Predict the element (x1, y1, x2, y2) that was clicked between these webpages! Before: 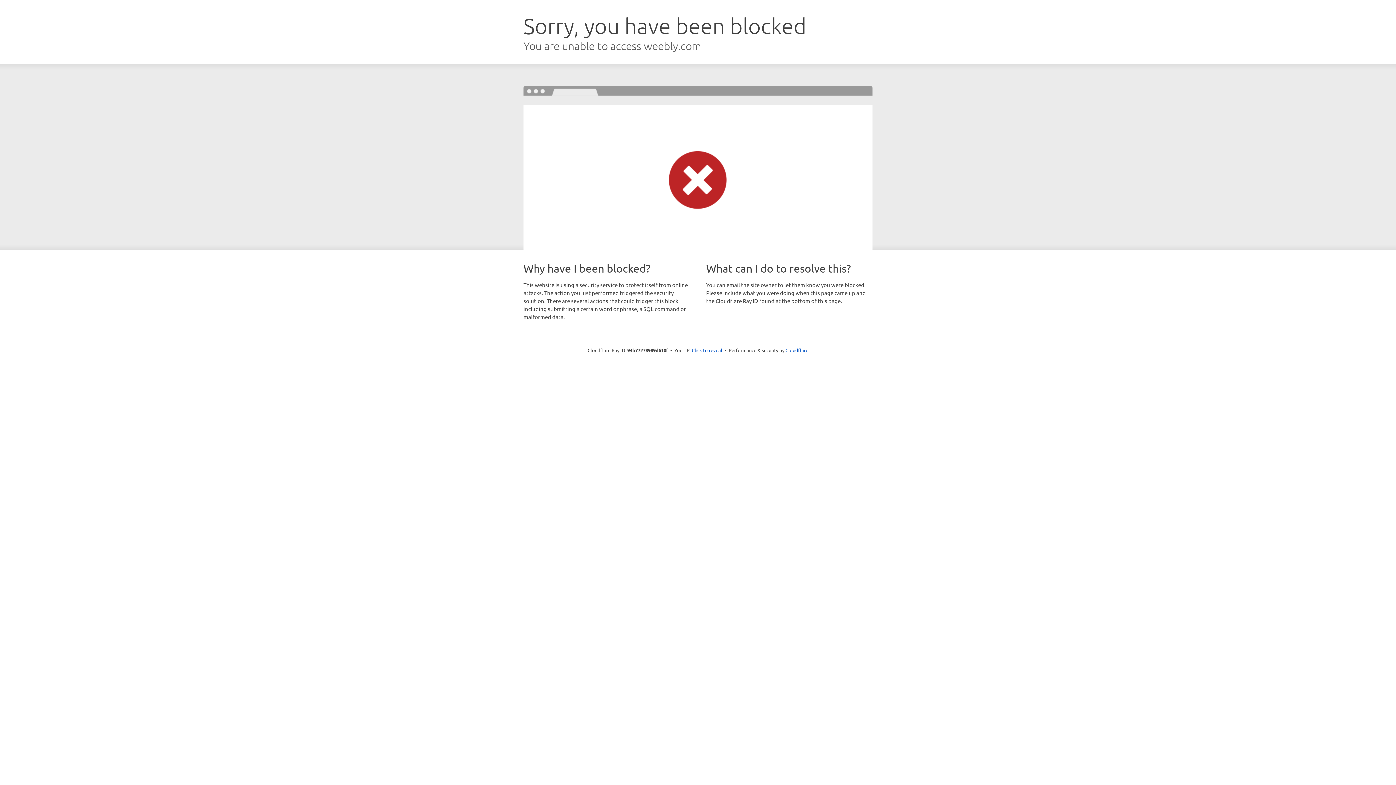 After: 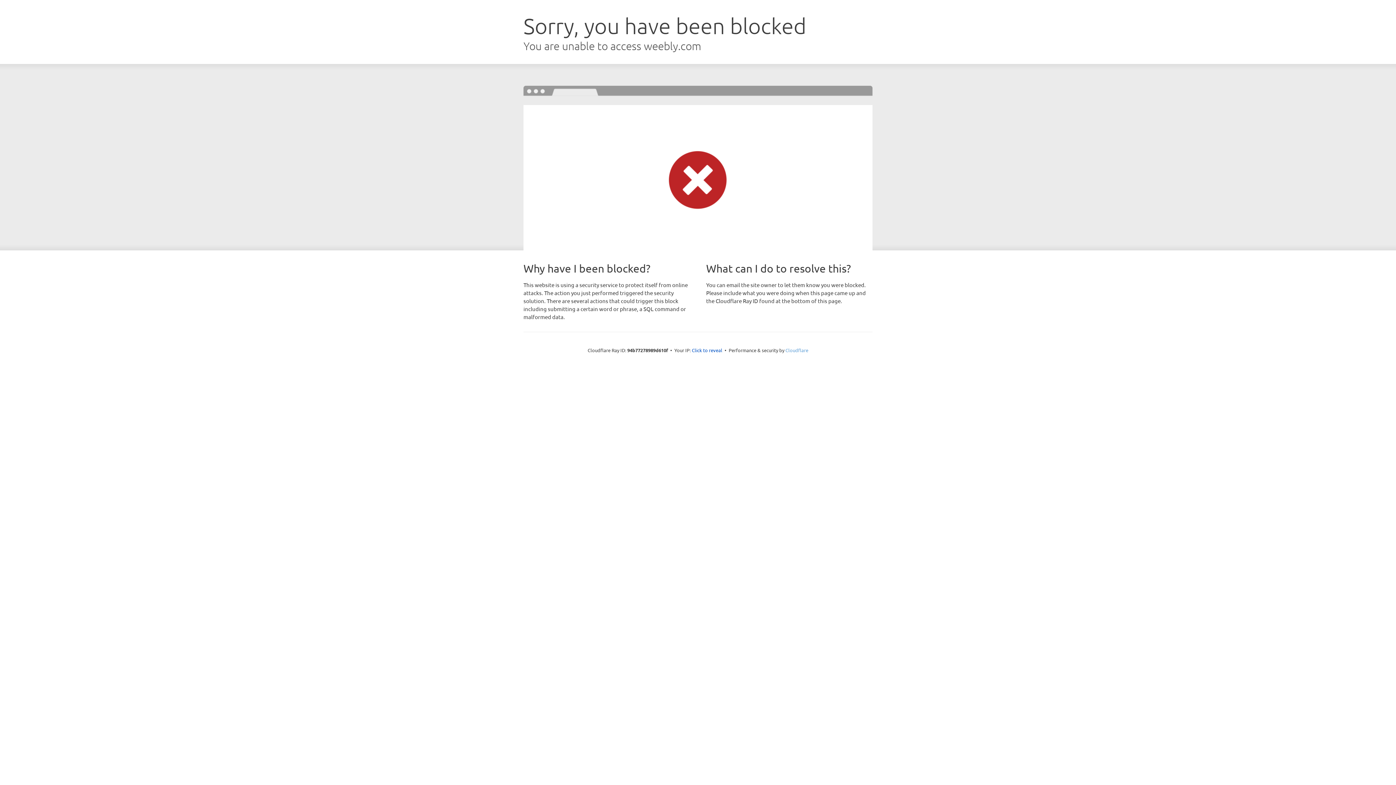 Action: bbox: (785, 347, 808, 353) label: Cloudflare